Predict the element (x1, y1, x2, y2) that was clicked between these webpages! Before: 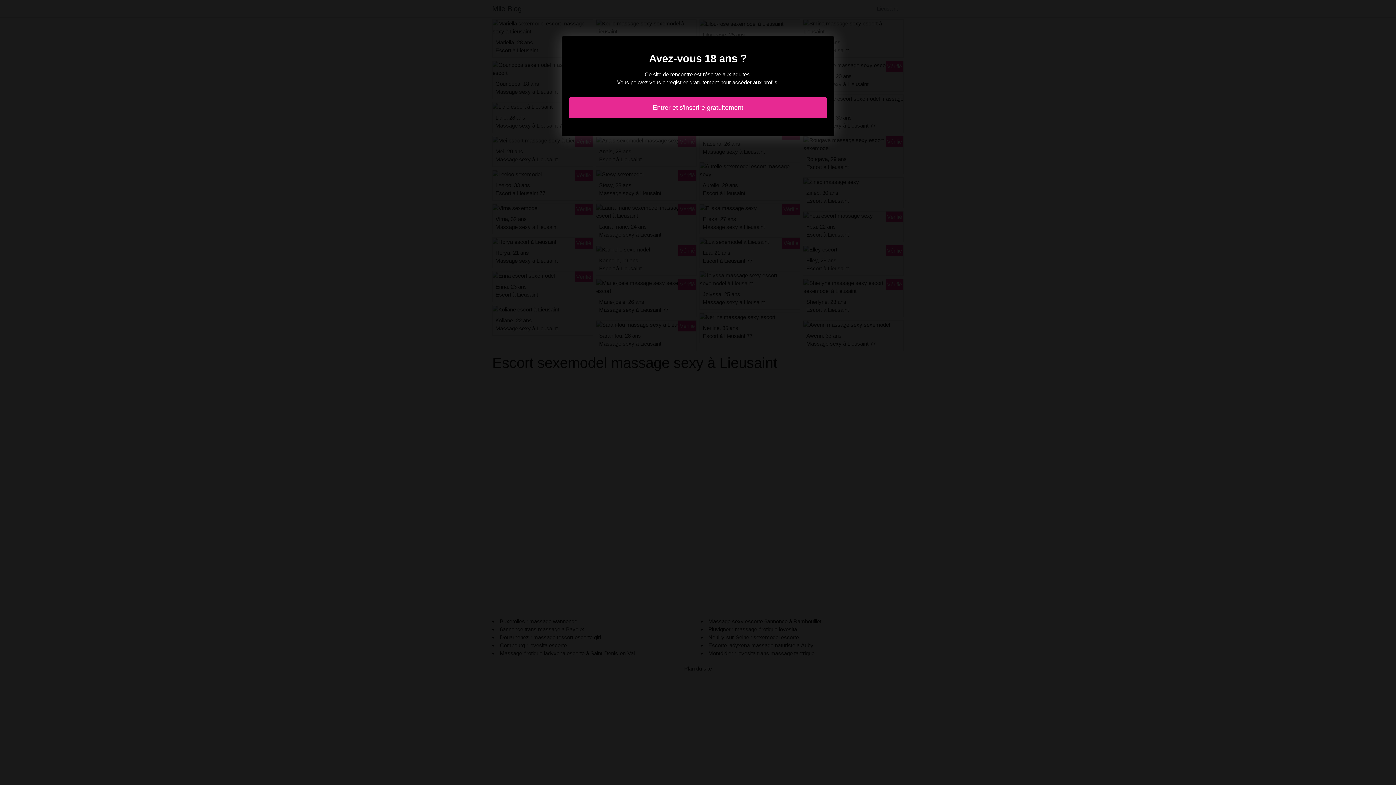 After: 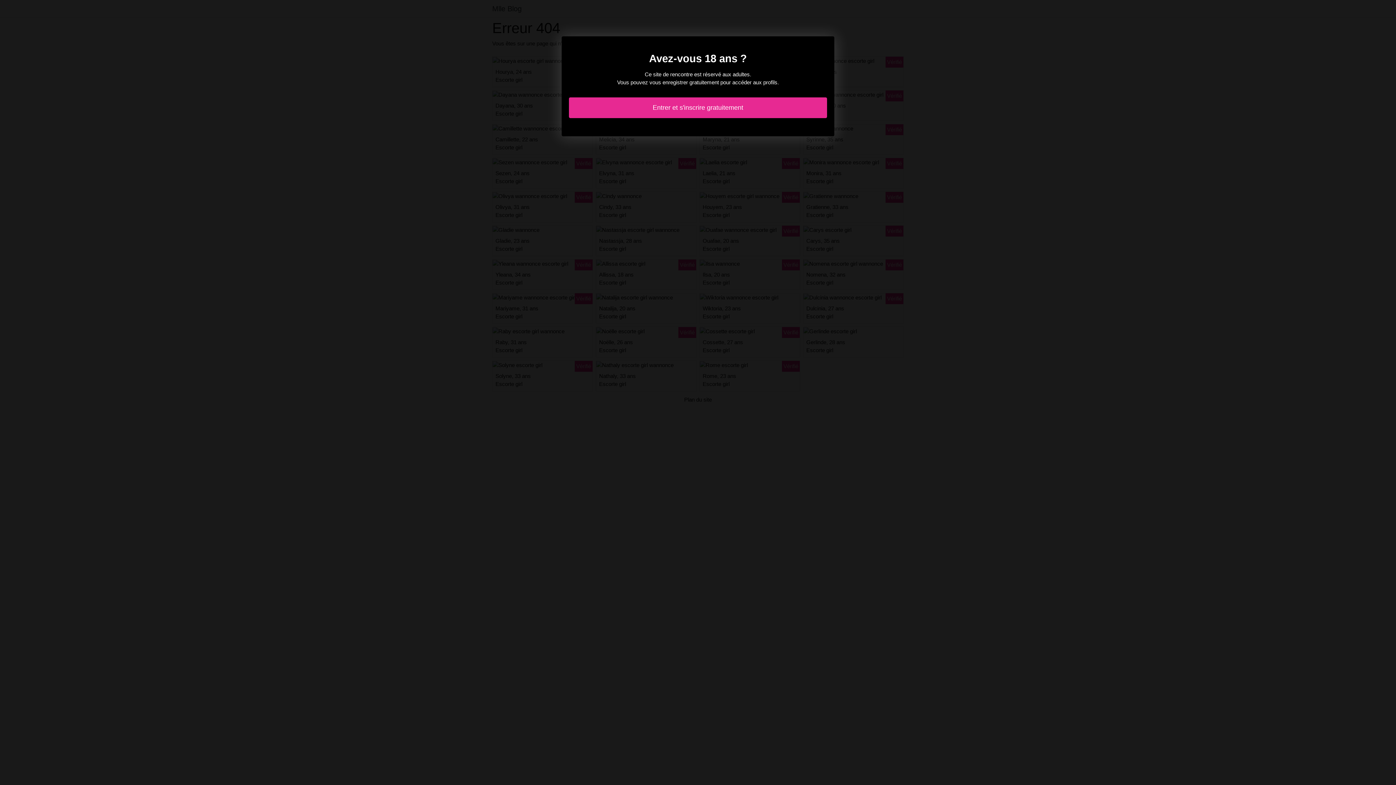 Action: bbox: (569, 97, 827, 118) label: Entrer et s'inscrire gratuitement